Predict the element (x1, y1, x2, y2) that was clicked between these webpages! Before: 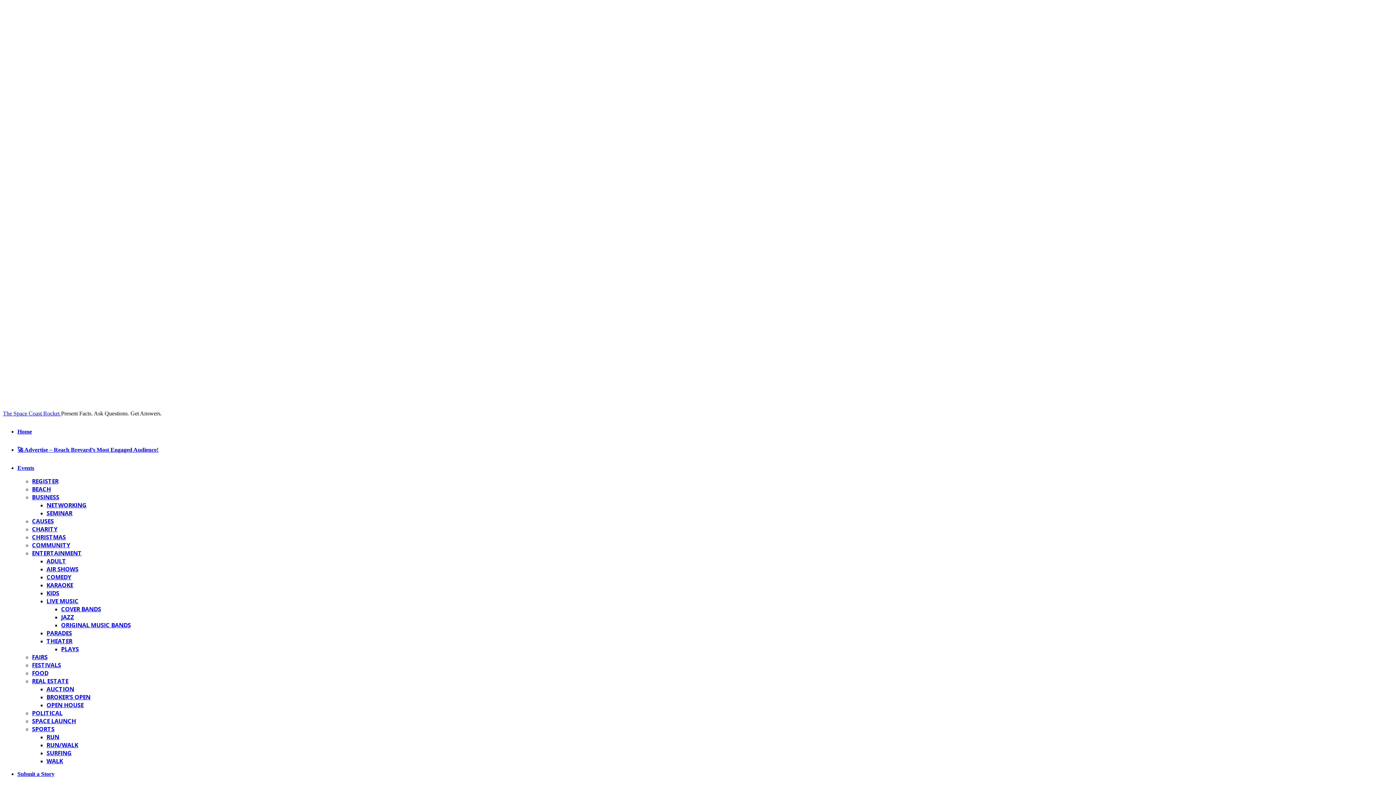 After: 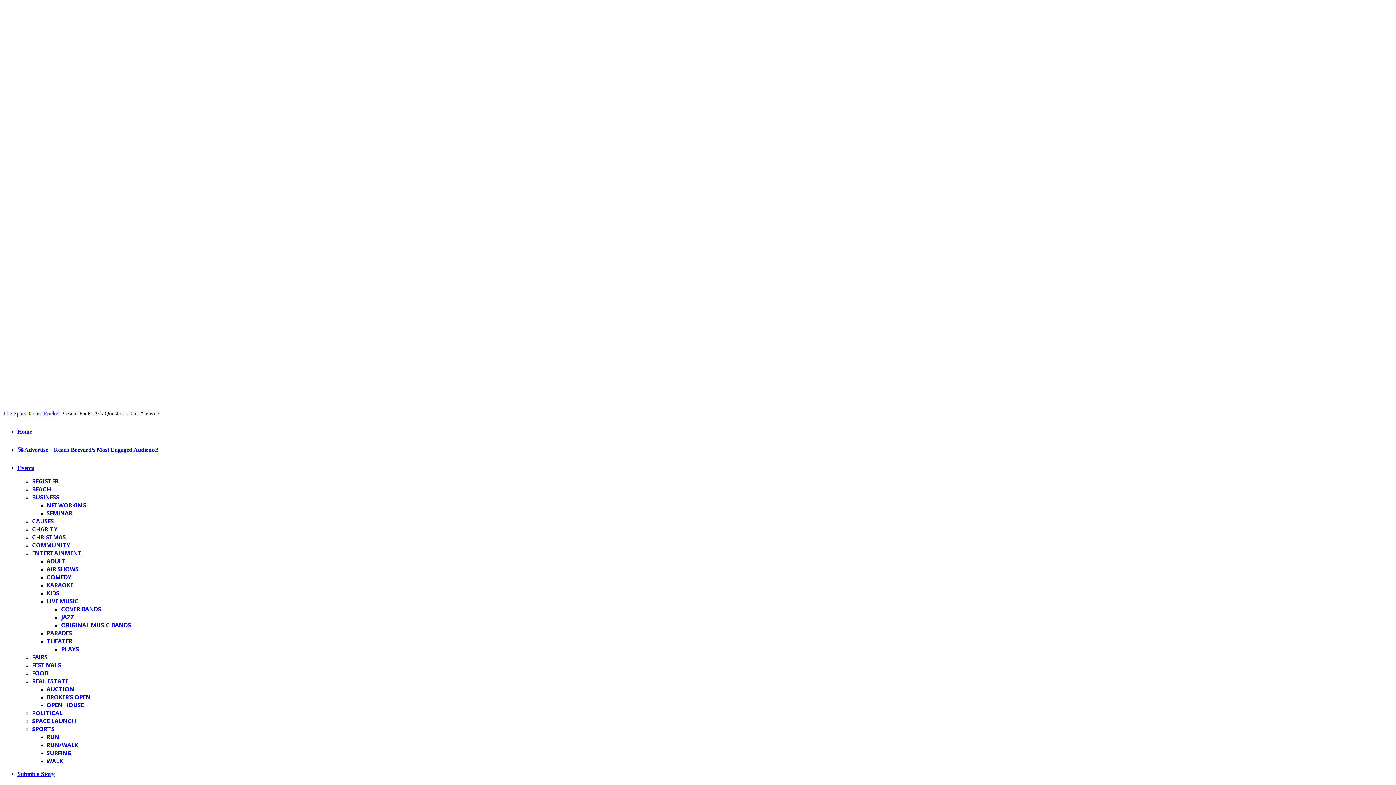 Action: label: THEATER bbox: (46, 637, 72, 645)